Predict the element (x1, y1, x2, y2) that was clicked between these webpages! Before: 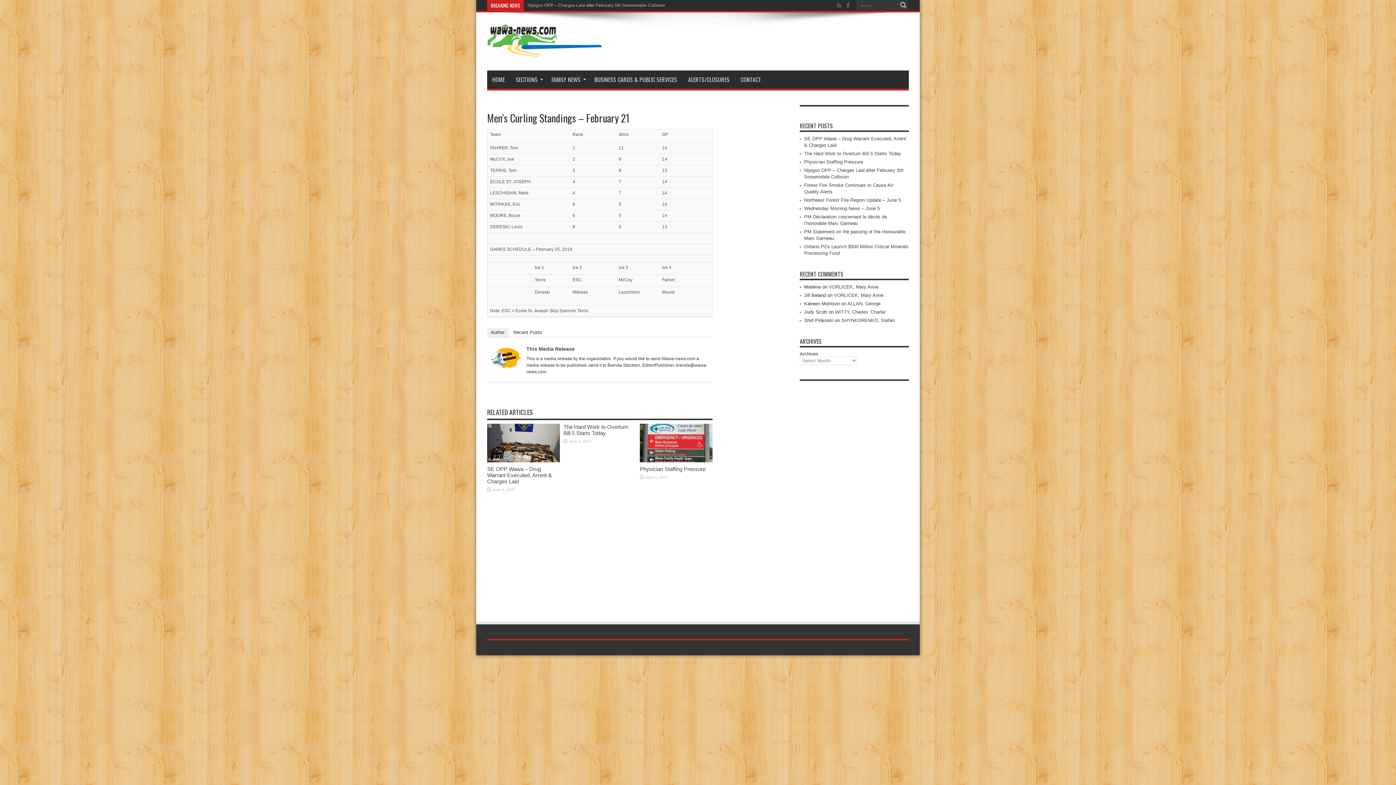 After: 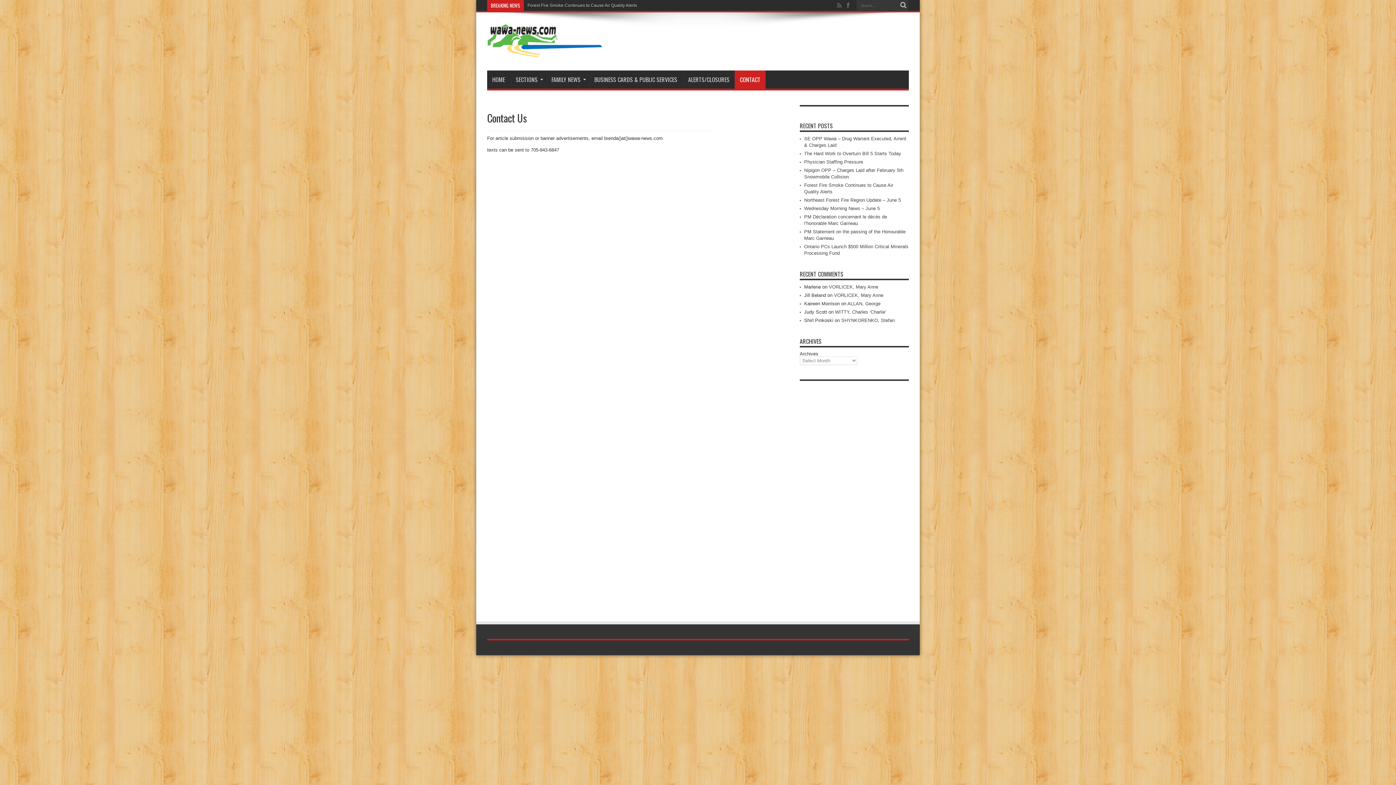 Action: bbox: (735, 70, 766, 88) label: CONTACT